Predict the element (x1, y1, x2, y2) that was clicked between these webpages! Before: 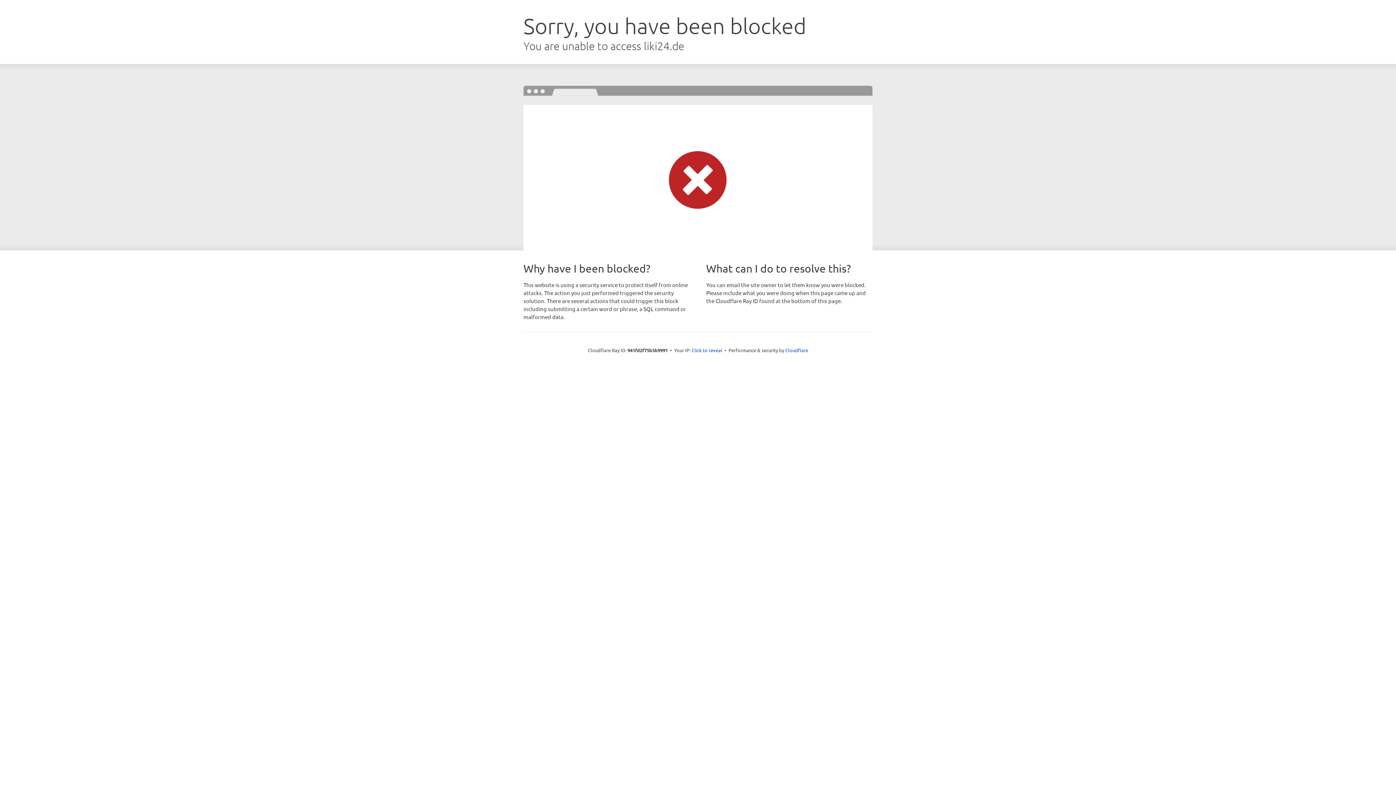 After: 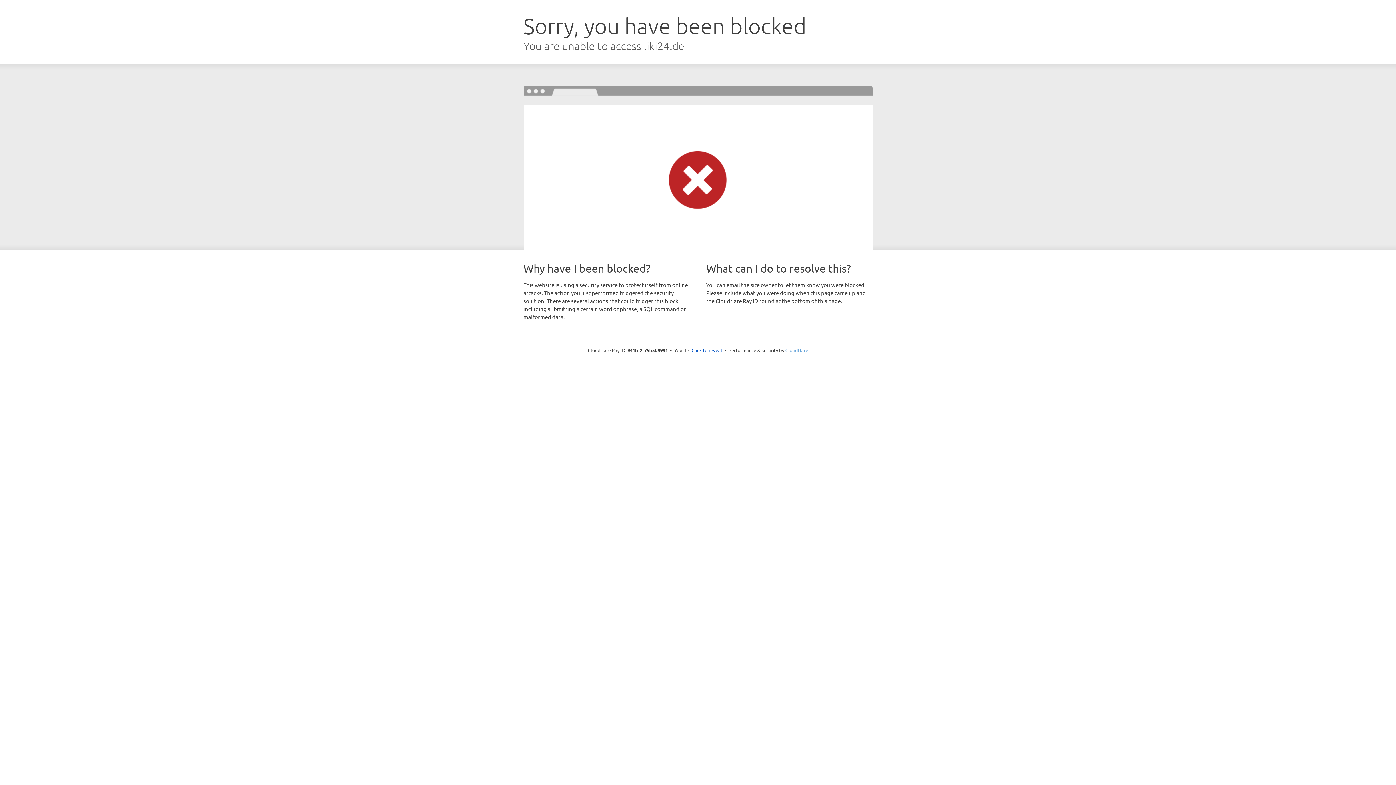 Action: label: Cloudflare bbox: (785, 347, 808, 353)